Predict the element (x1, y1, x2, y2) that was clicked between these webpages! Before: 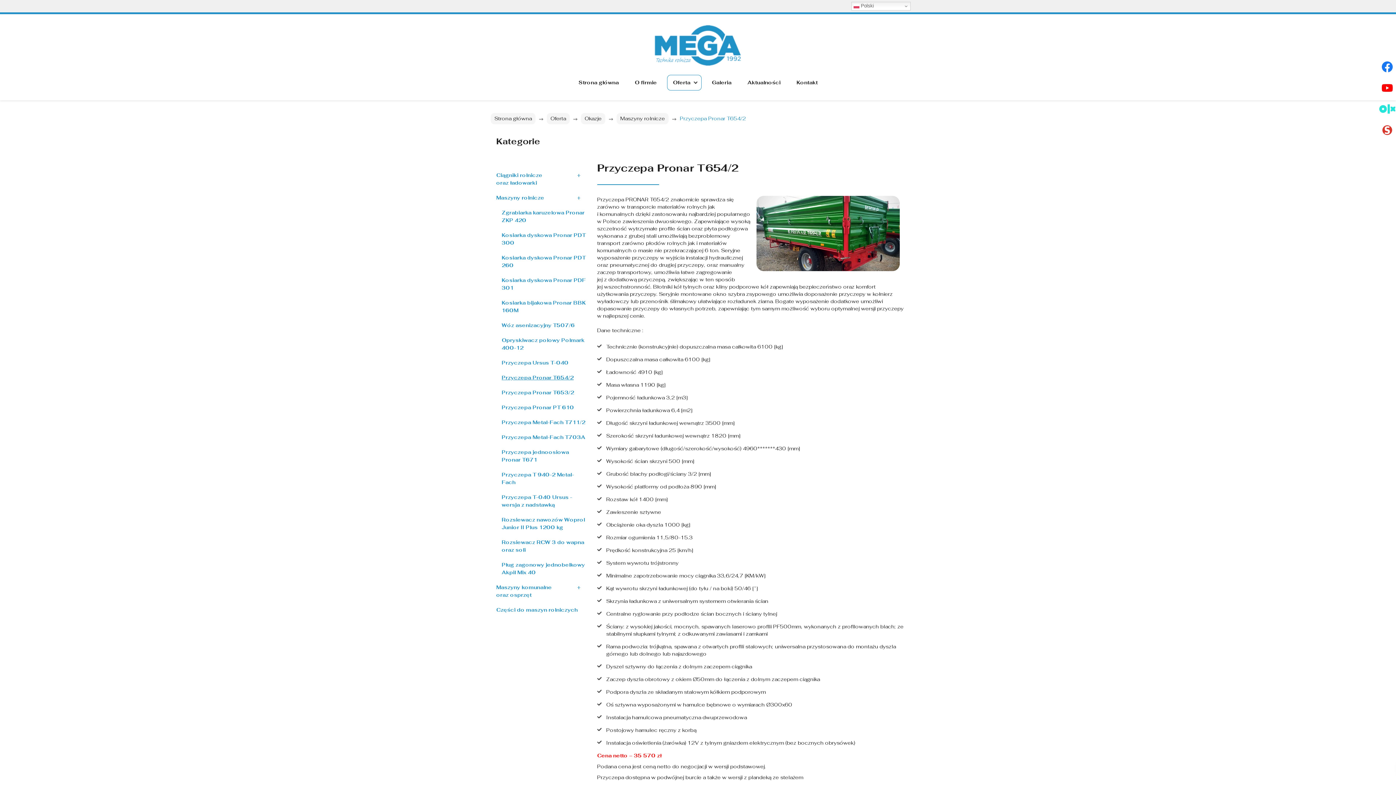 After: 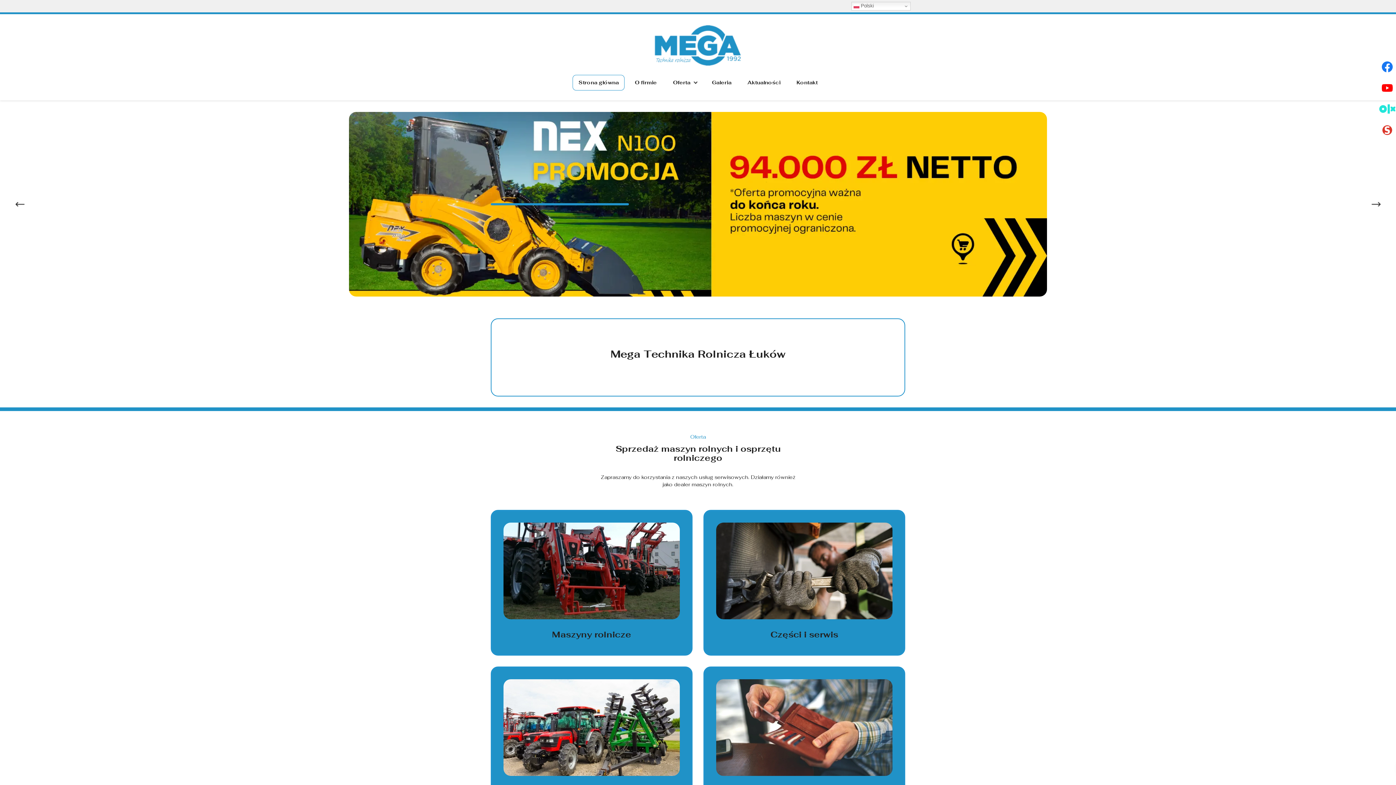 Action: bbox: (490, 21, 905, 69)